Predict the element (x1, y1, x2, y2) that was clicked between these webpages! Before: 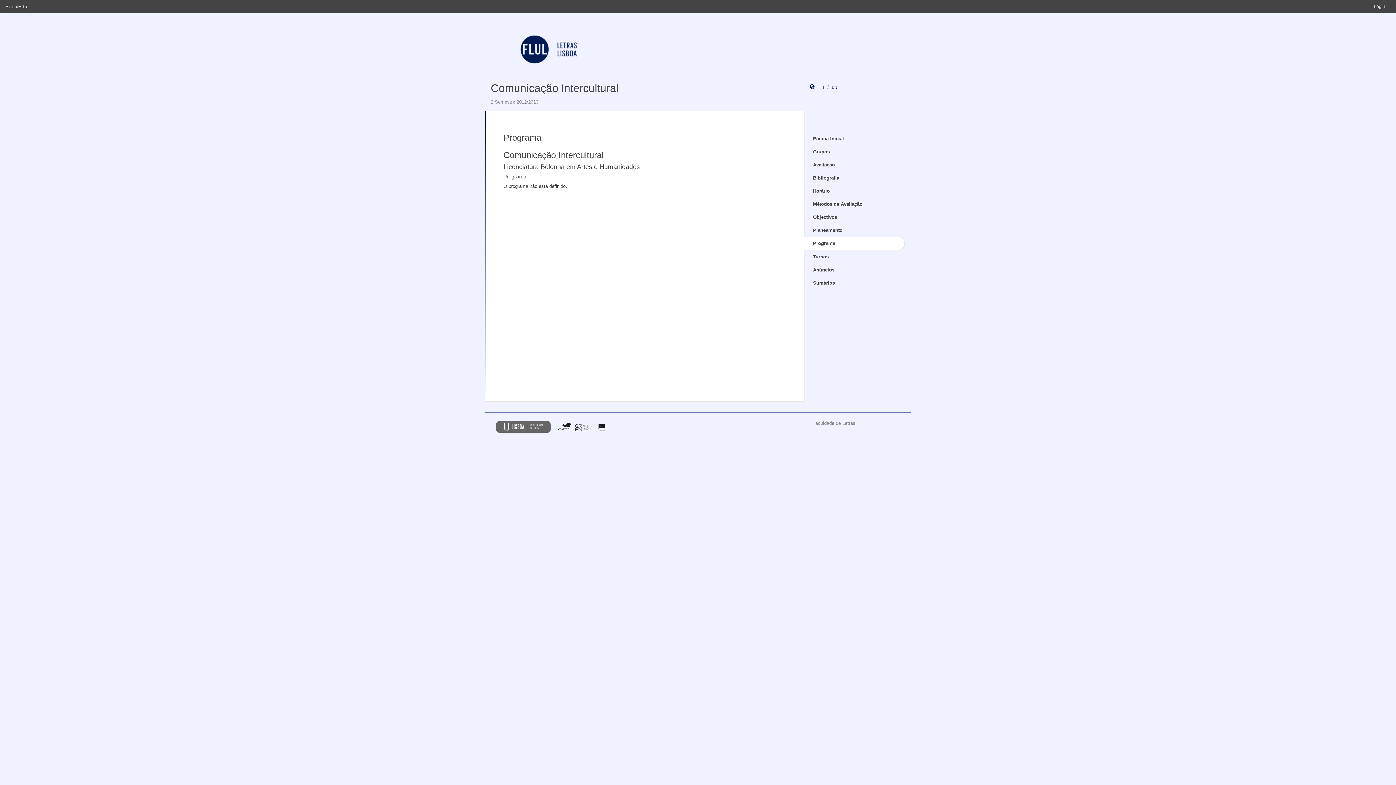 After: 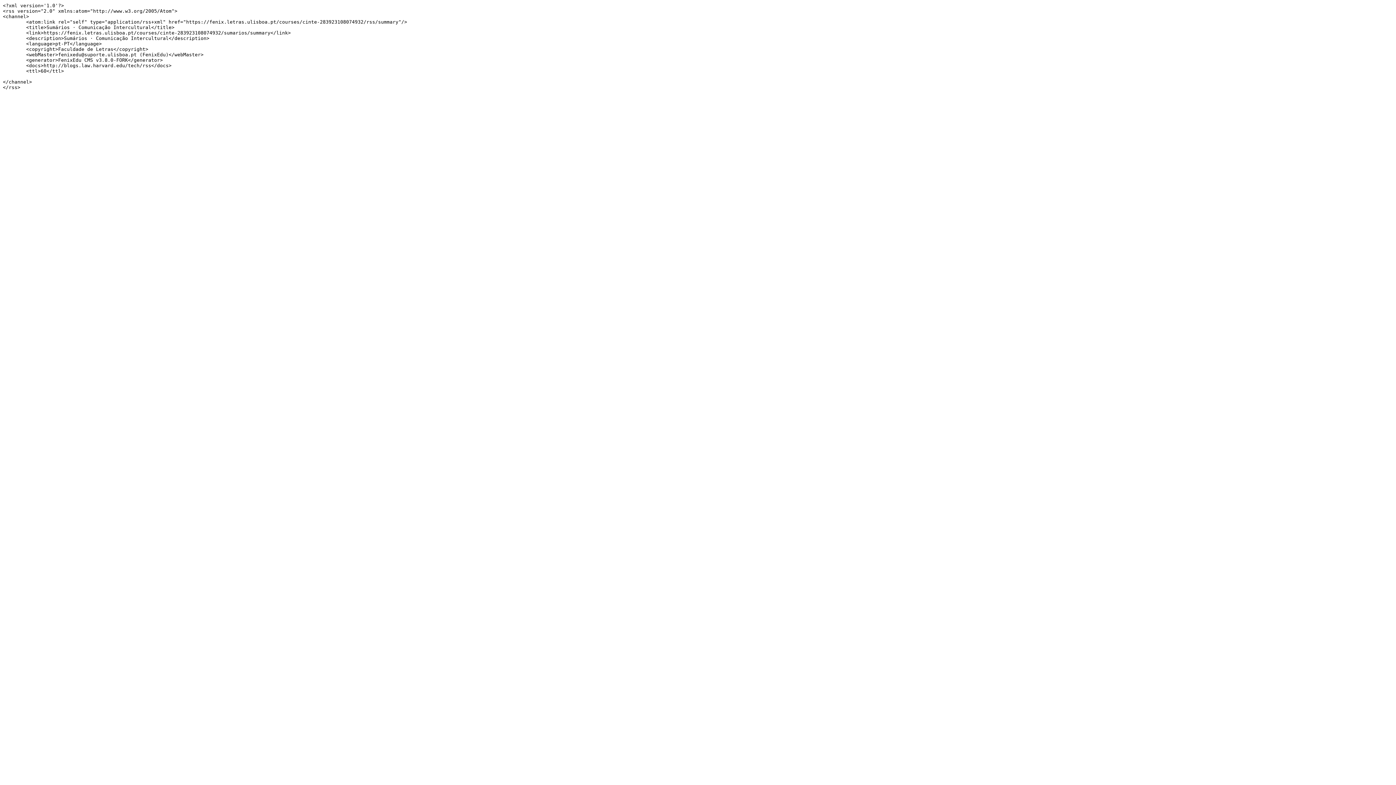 Action: label:   bbox: (892, 277, 905, 290)